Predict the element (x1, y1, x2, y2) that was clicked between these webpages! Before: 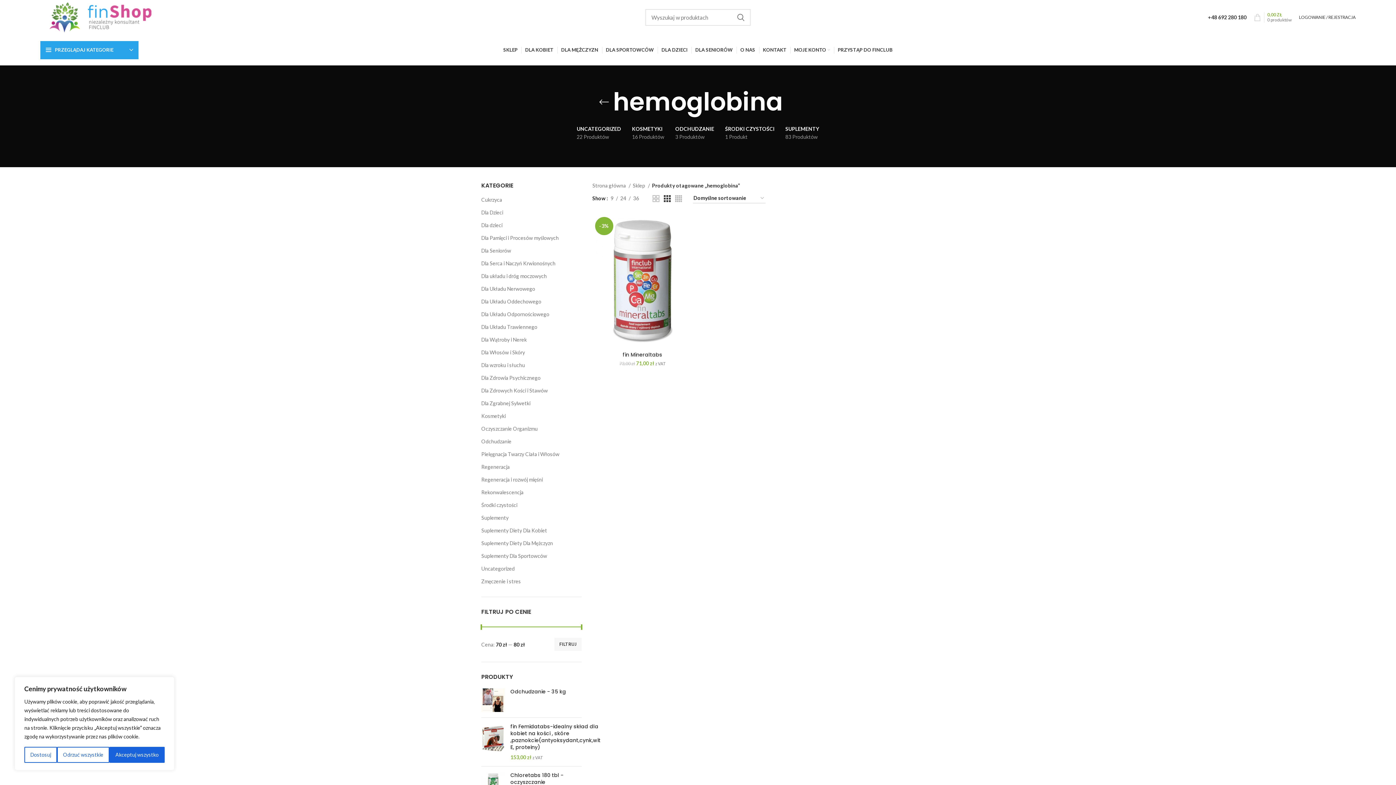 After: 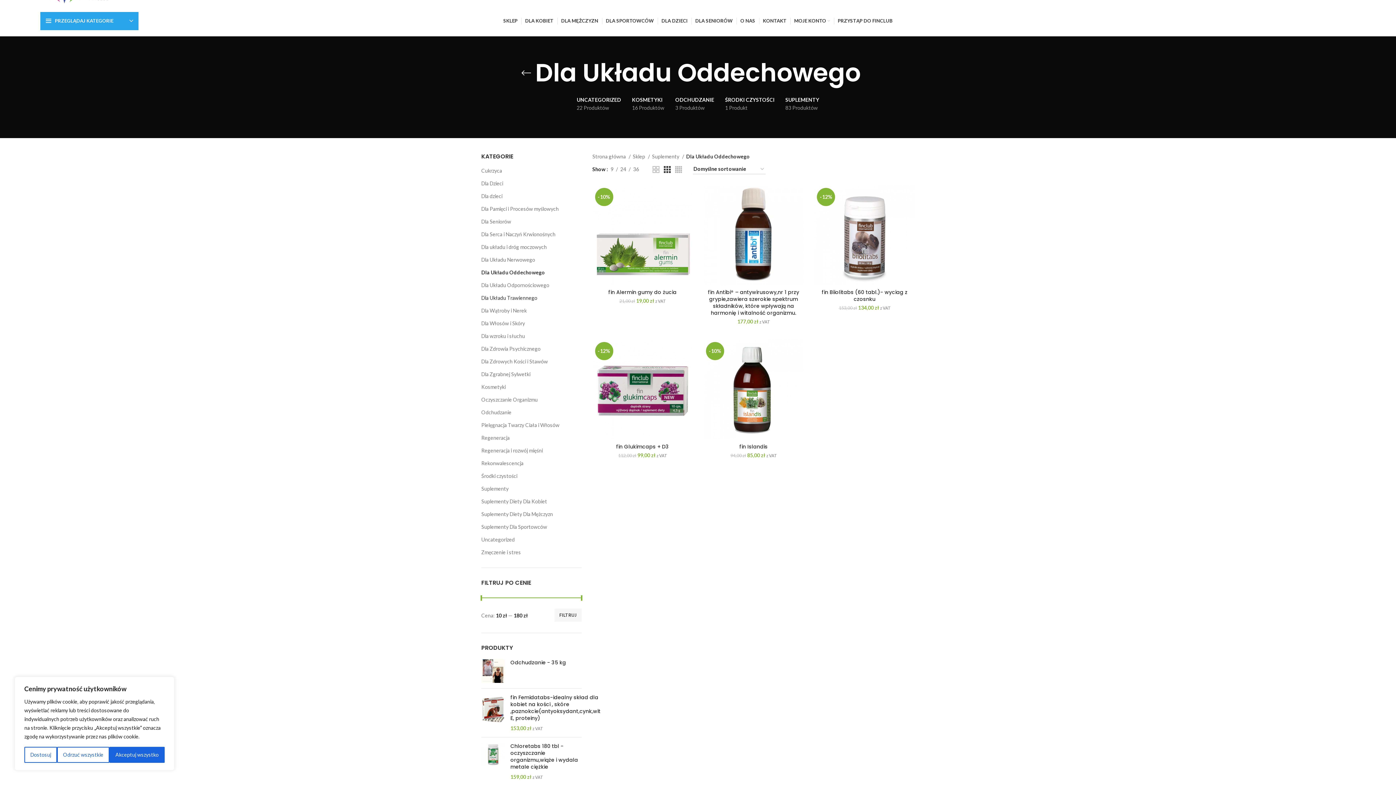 Action: label: Dla Układu Oddechowego bbox: (481, 295, 572, 308)